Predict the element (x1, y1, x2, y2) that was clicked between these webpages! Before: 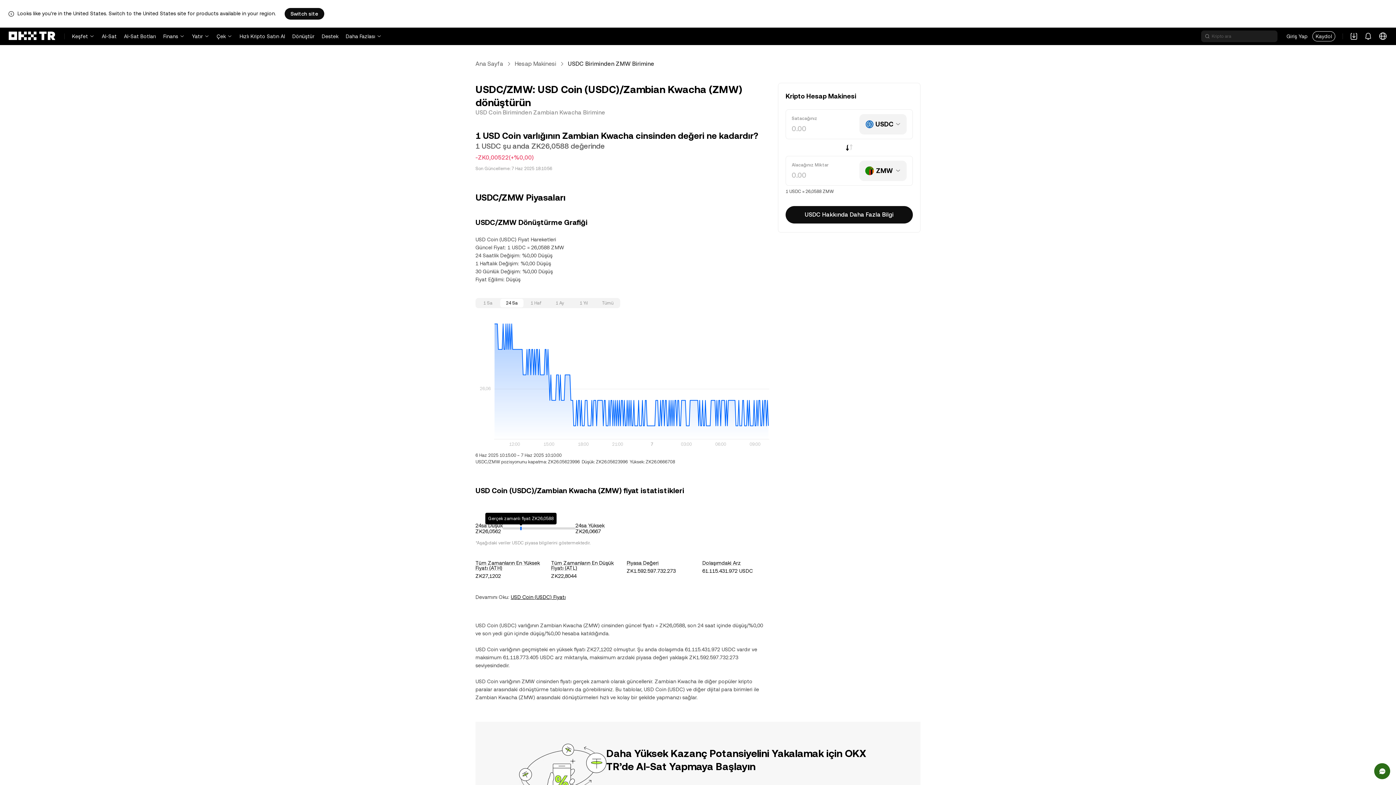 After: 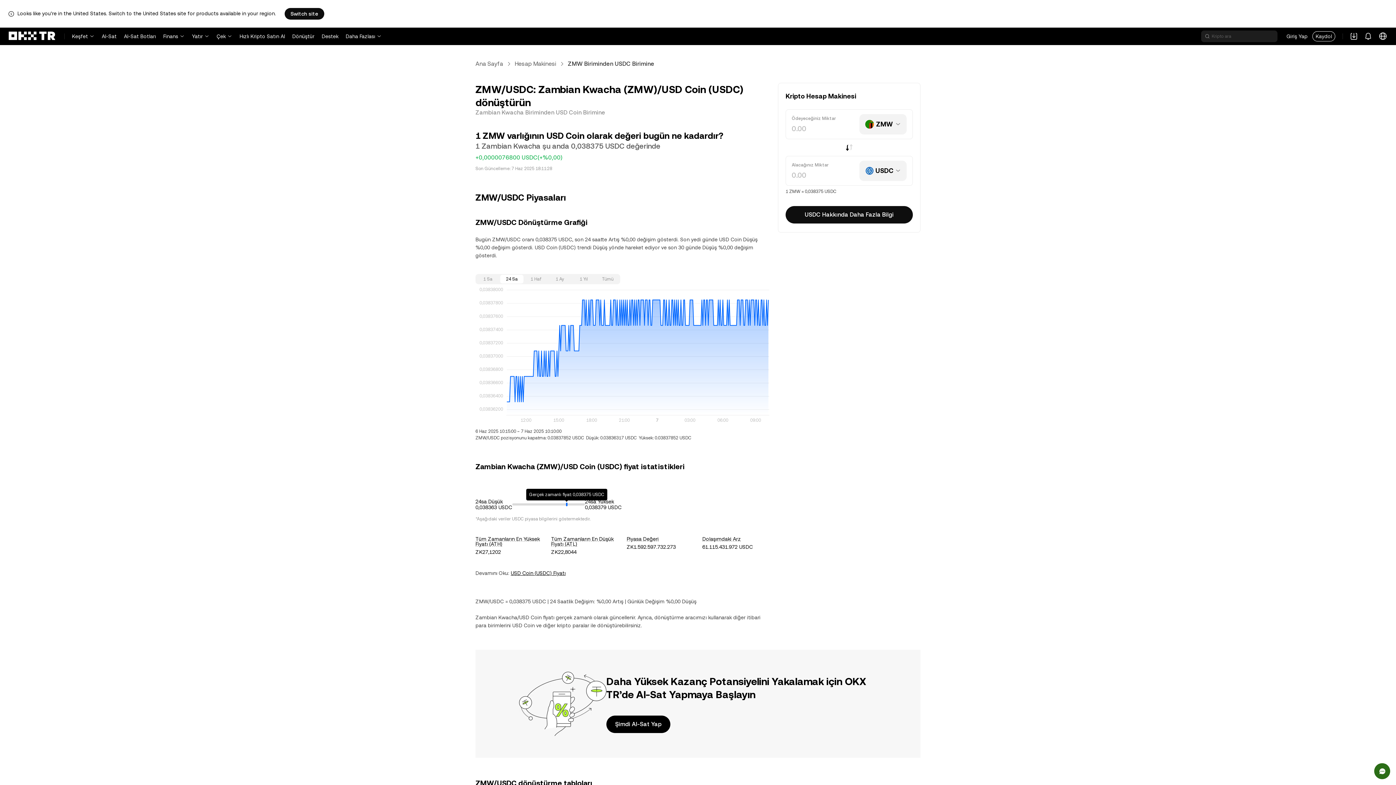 Action: label: Bunun yerine ZMW birimini USDC birimine dönüştürün. bbox: (845, 142, 853, 152)